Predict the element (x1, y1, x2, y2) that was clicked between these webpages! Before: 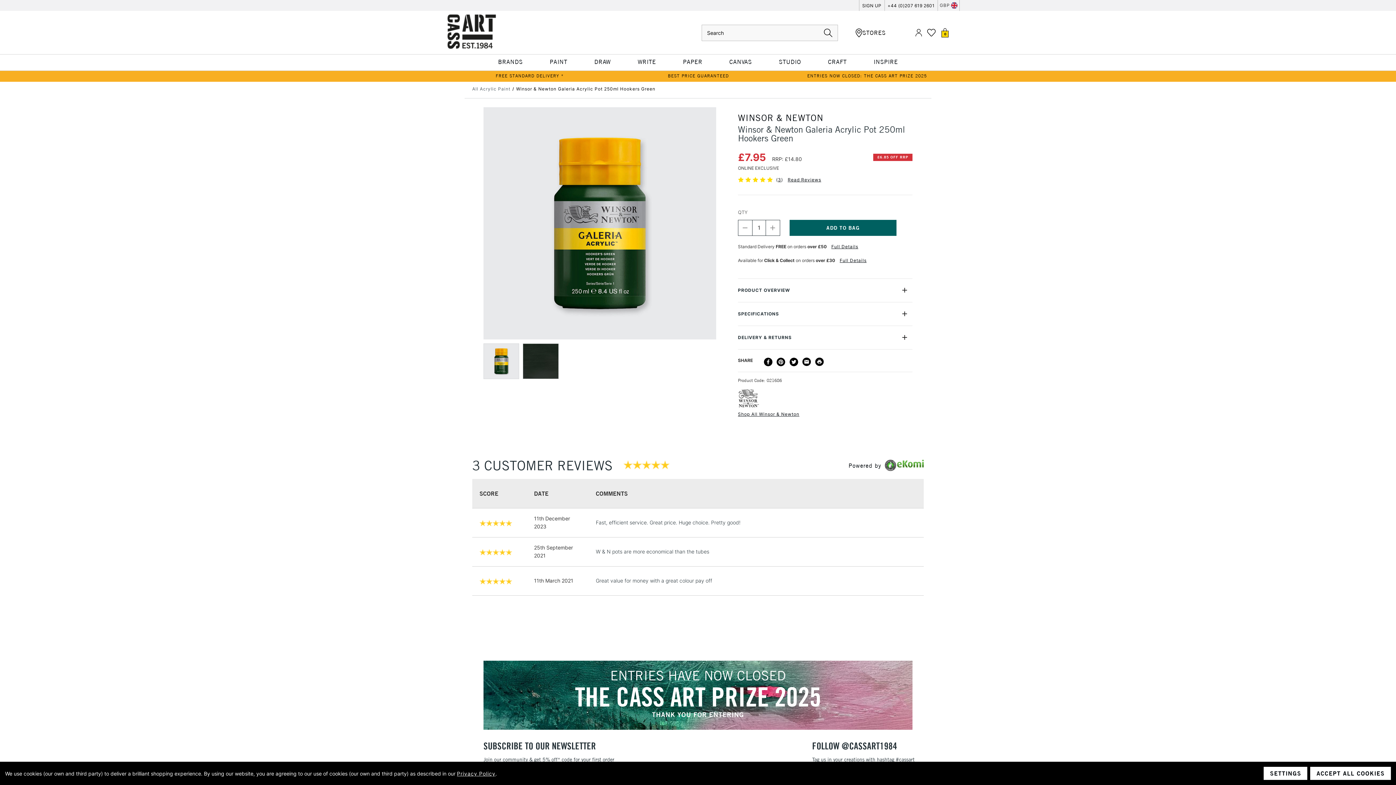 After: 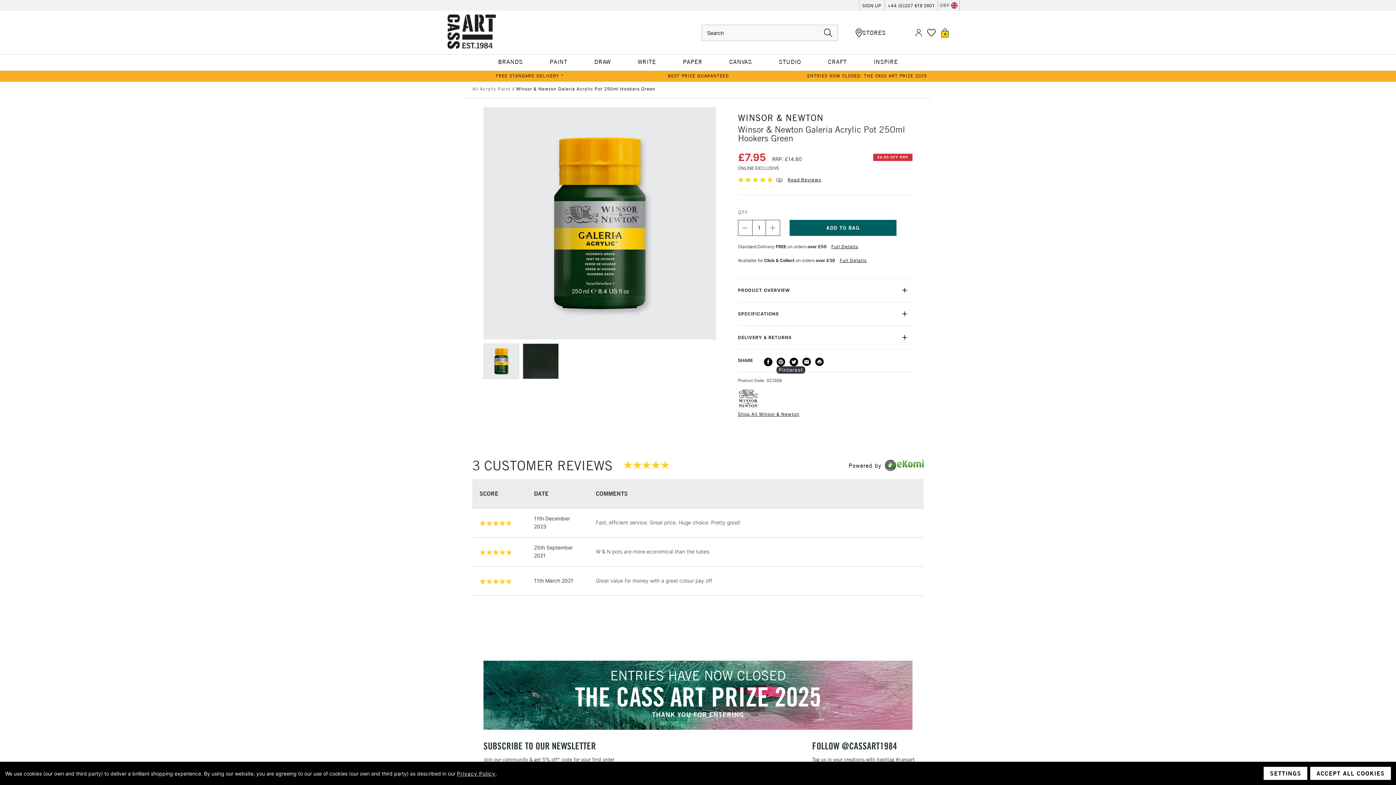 Action: bbox: (776, 357, 785, 366) label: PINTEREST